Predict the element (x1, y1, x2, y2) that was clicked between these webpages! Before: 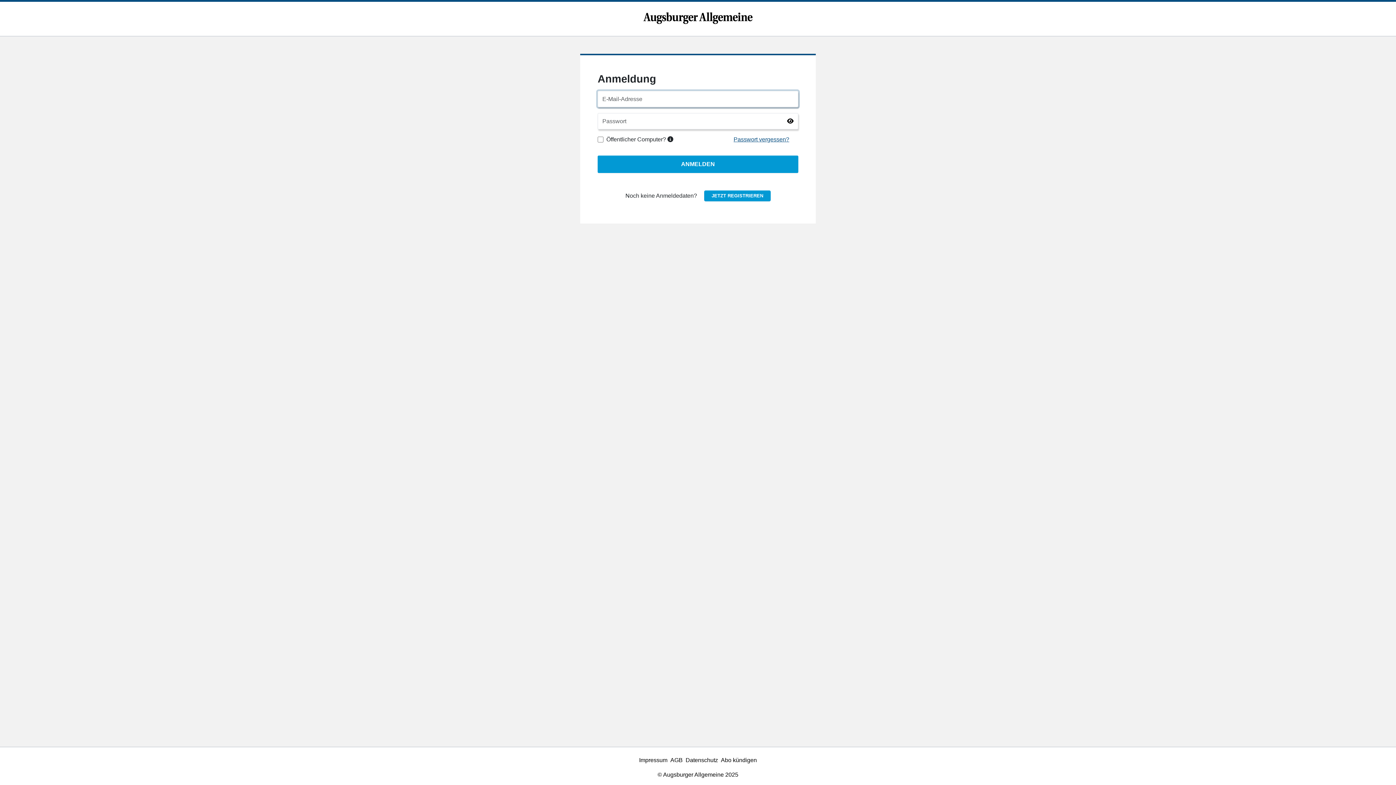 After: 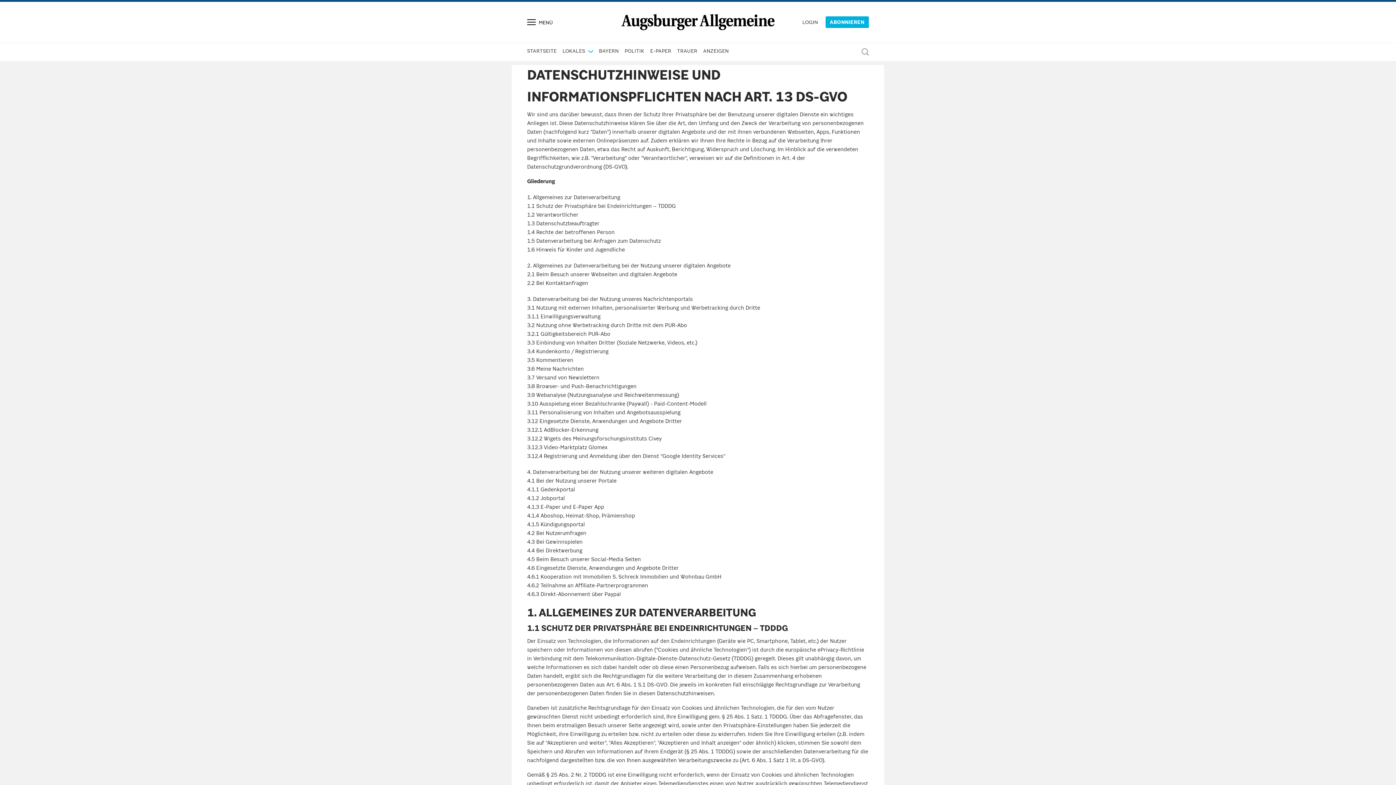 Action: label: Datenschutz bbox: (685, 757, 718, 763)